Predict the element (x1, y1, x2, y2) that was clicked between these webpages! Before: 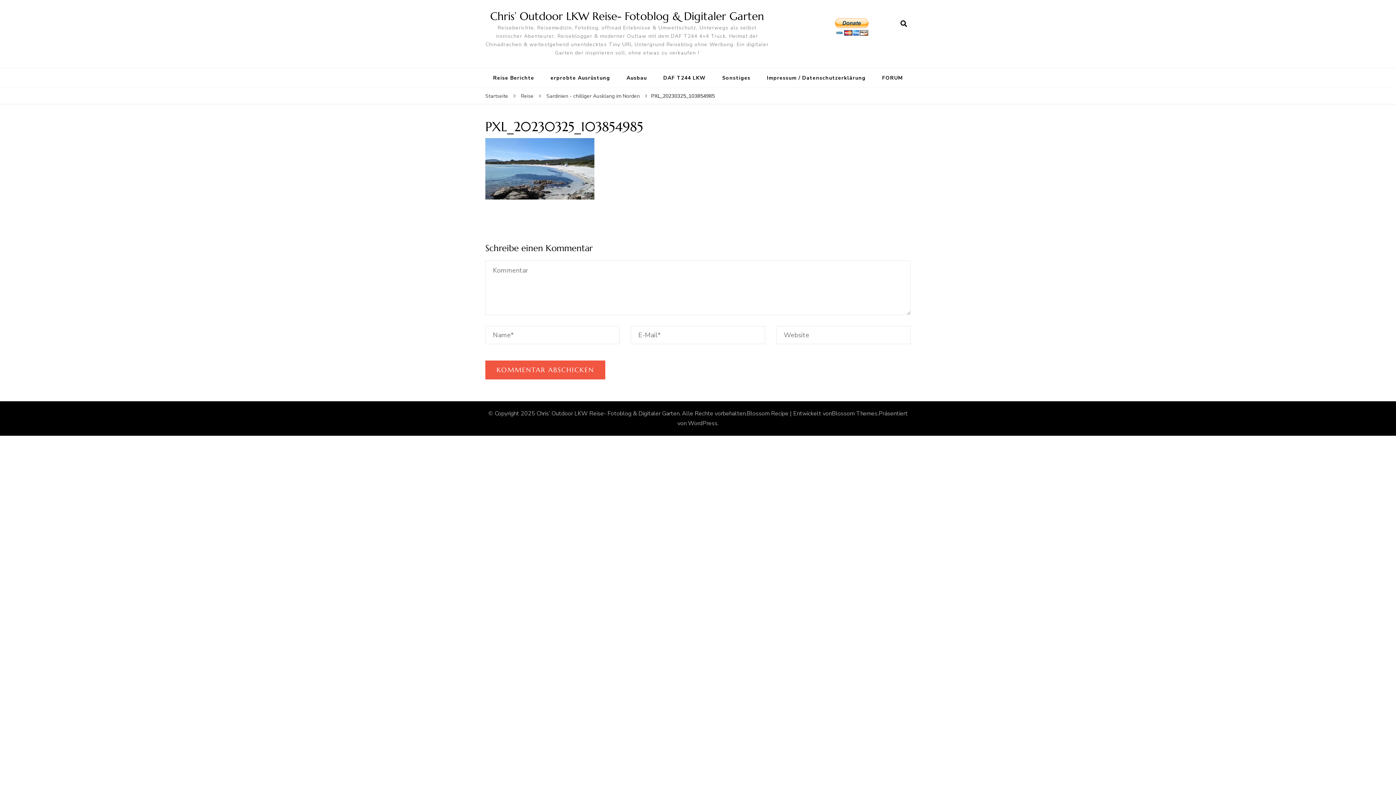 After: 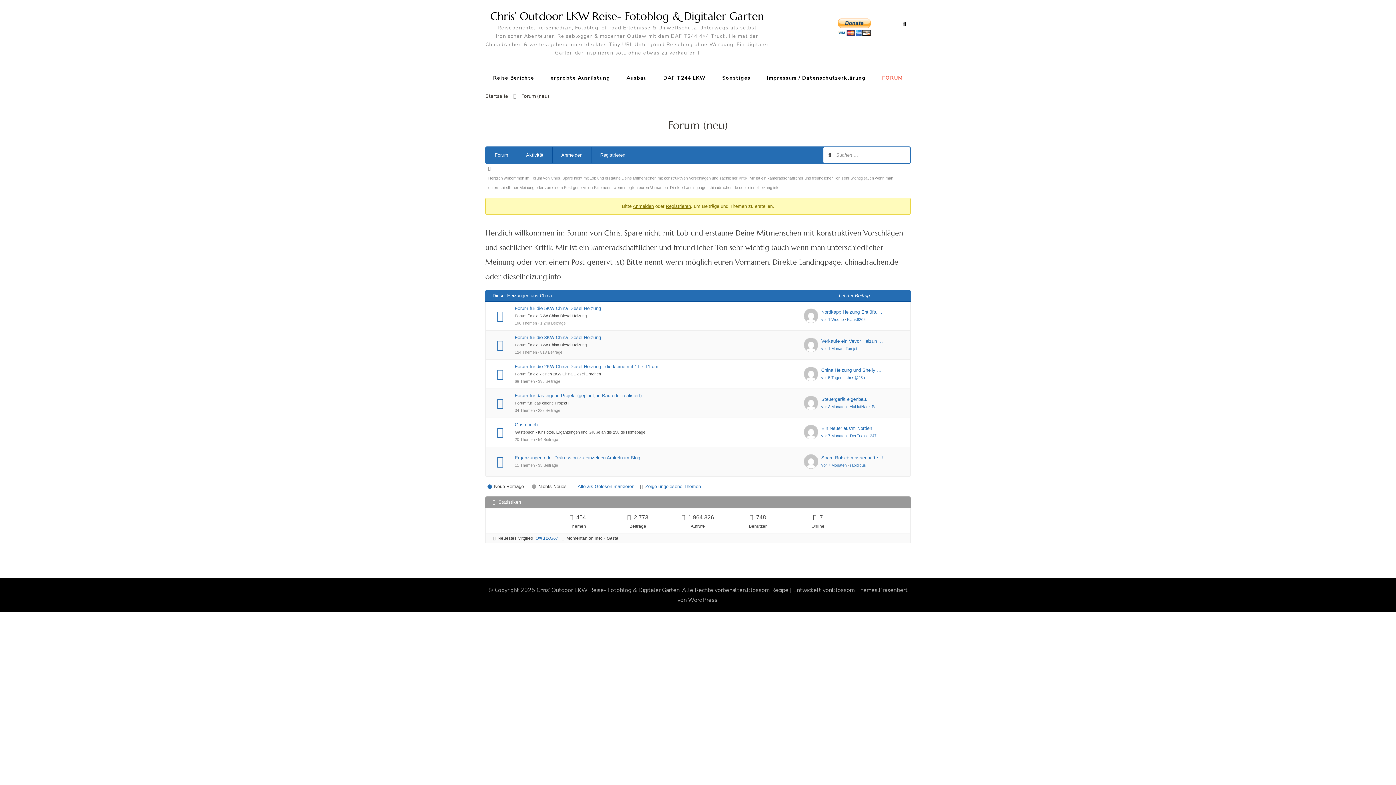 Action: bbox: (875, 68, 910, 87) label: FORUM